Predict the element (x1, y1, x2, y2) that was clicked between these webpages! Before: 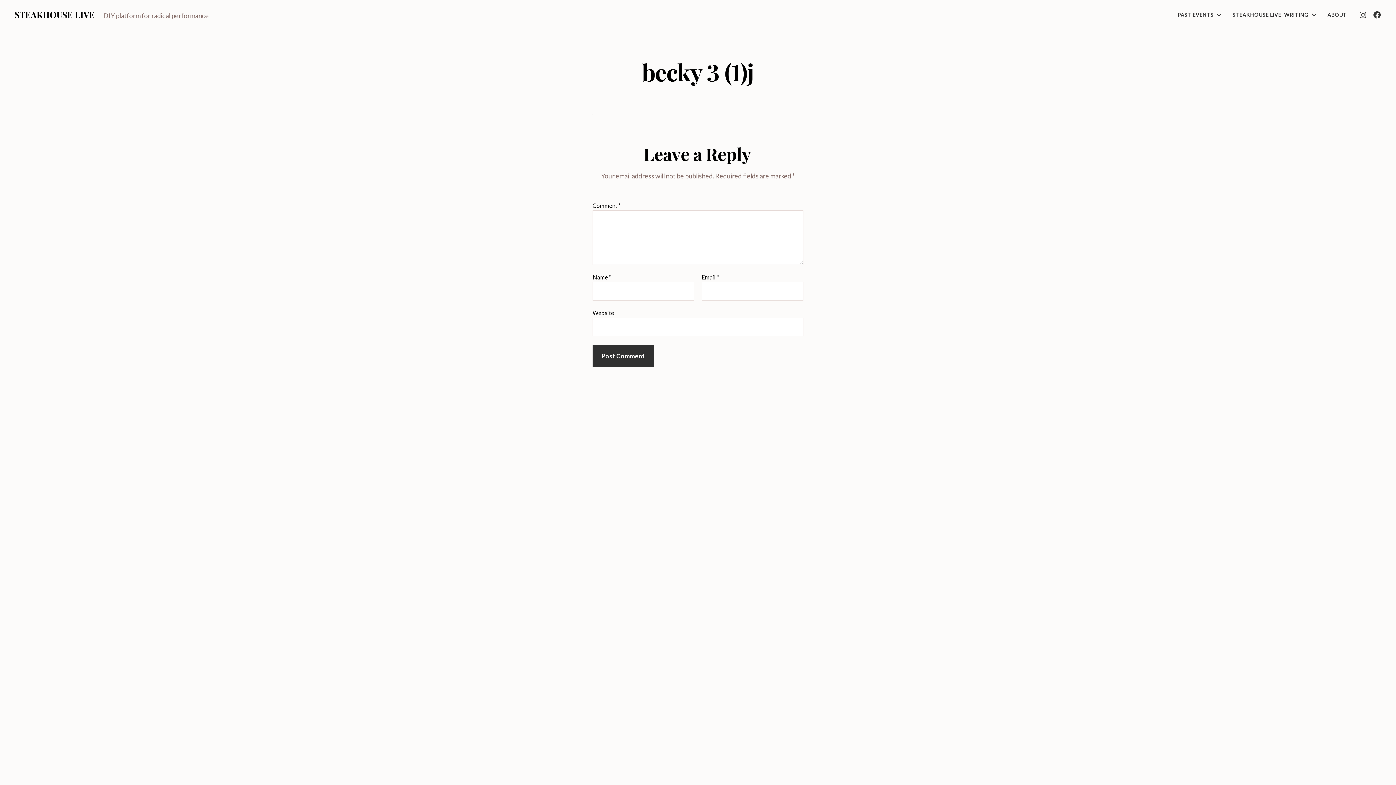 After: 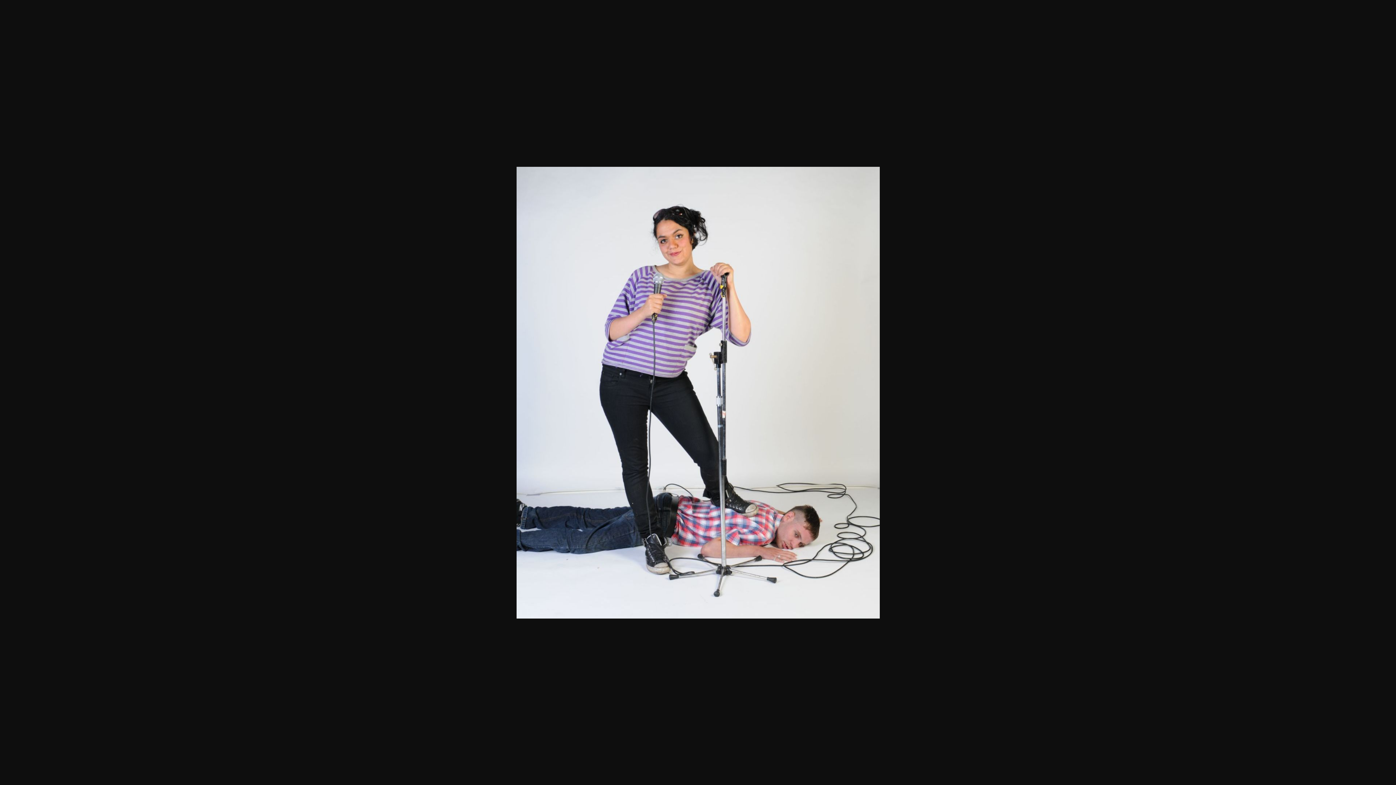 Action: bbox: (592, 114, 803, 114)